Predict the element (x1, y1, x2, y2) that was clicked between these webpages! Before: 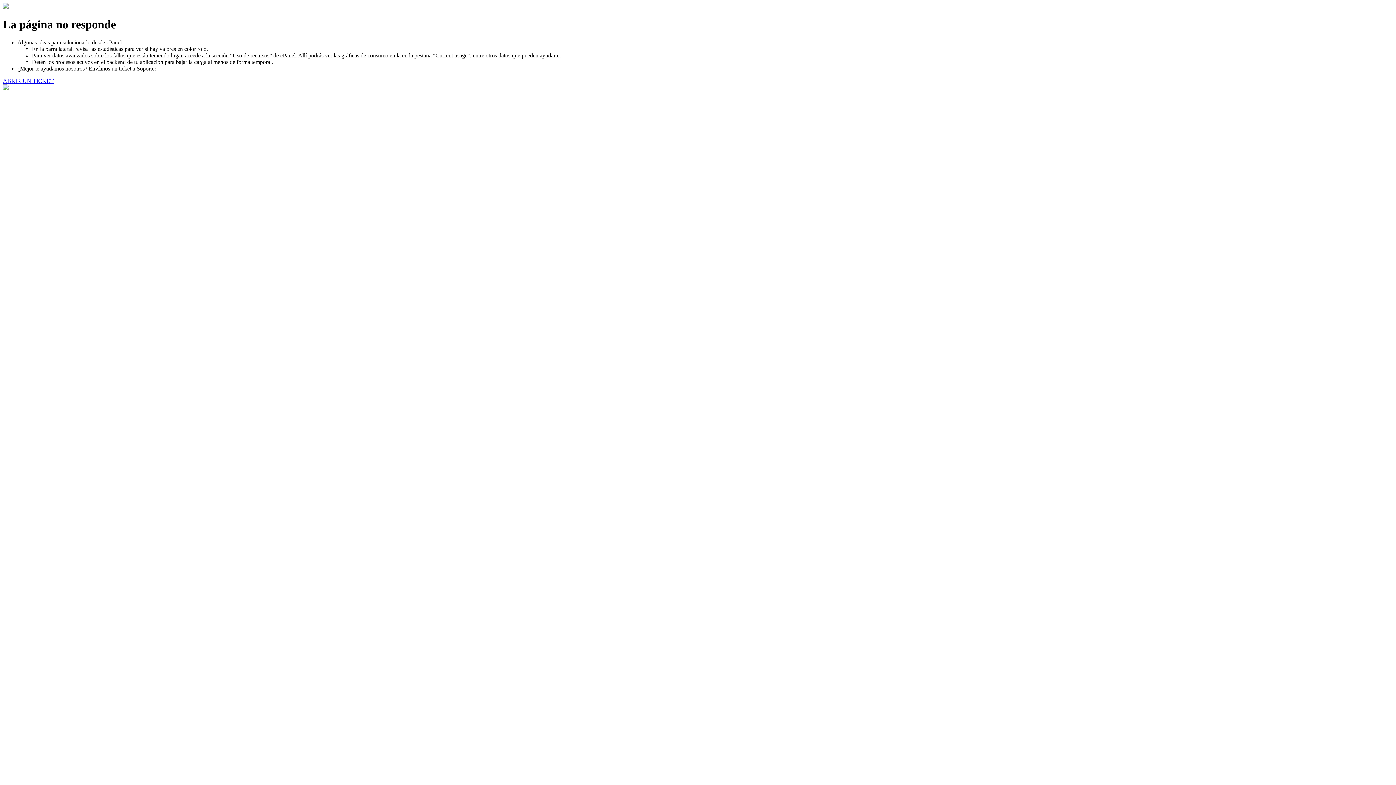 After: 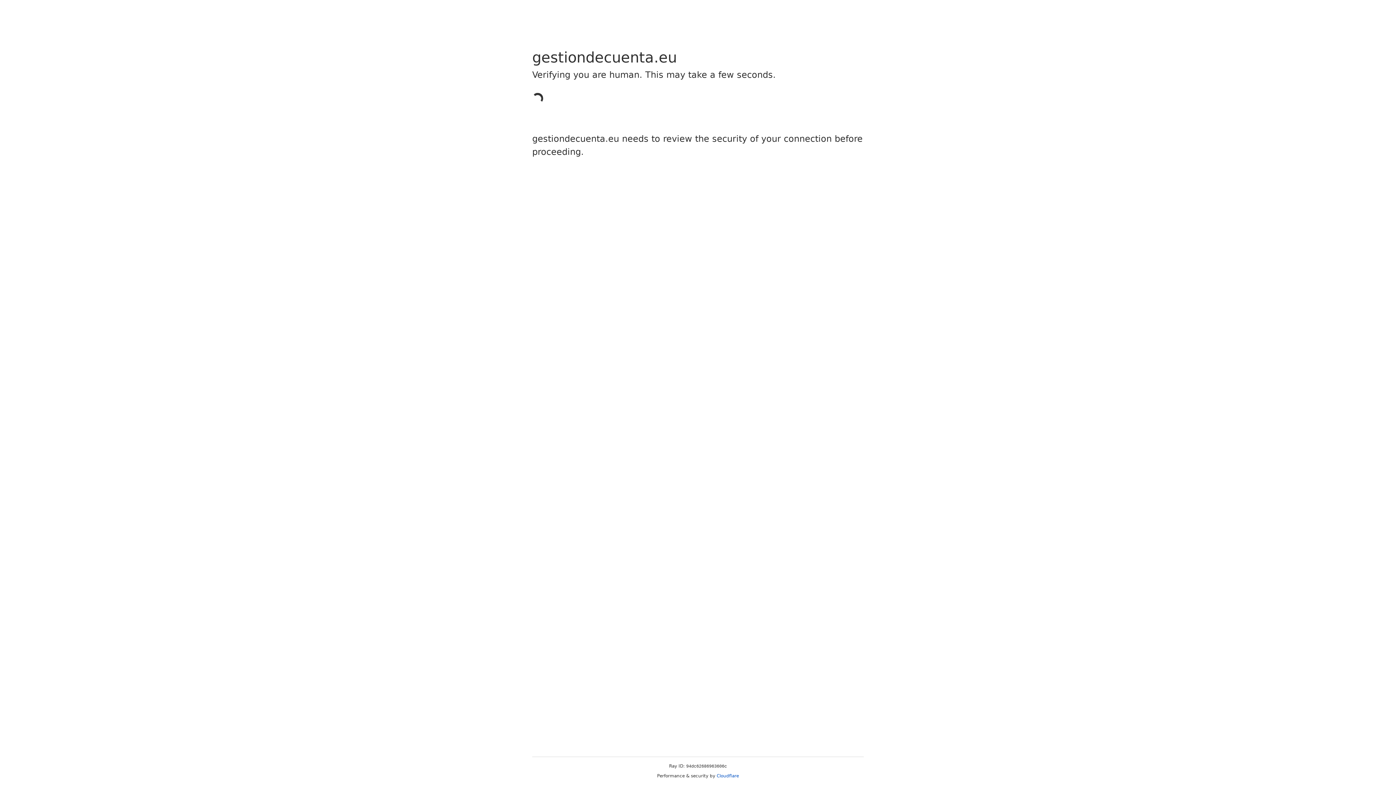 Action: bbox: (2, 77, 53, 83) label: ABRIR UN TICKET